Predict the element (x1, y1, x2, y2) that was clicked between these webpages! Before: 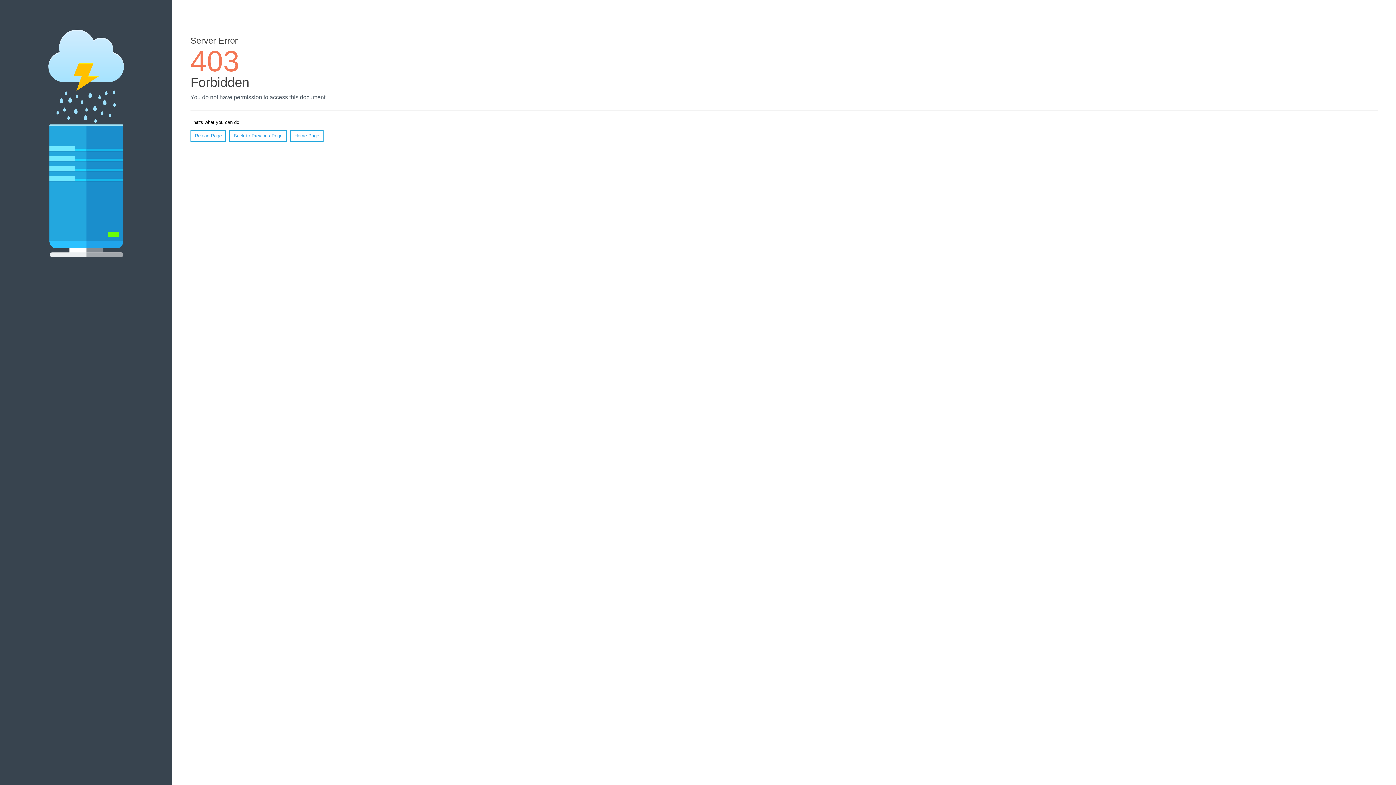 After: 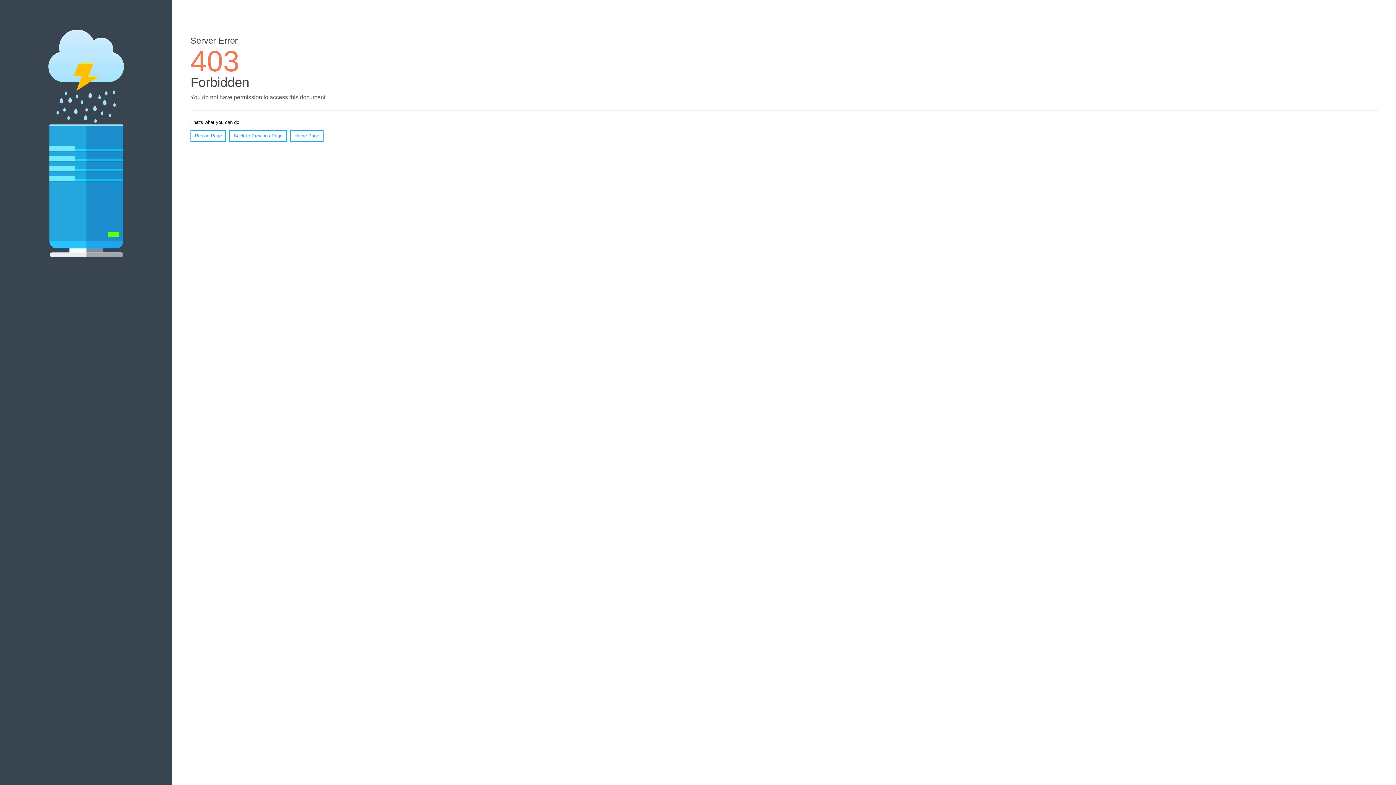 Action: bbox: (190, 130, 226, 141) label: Reload Page